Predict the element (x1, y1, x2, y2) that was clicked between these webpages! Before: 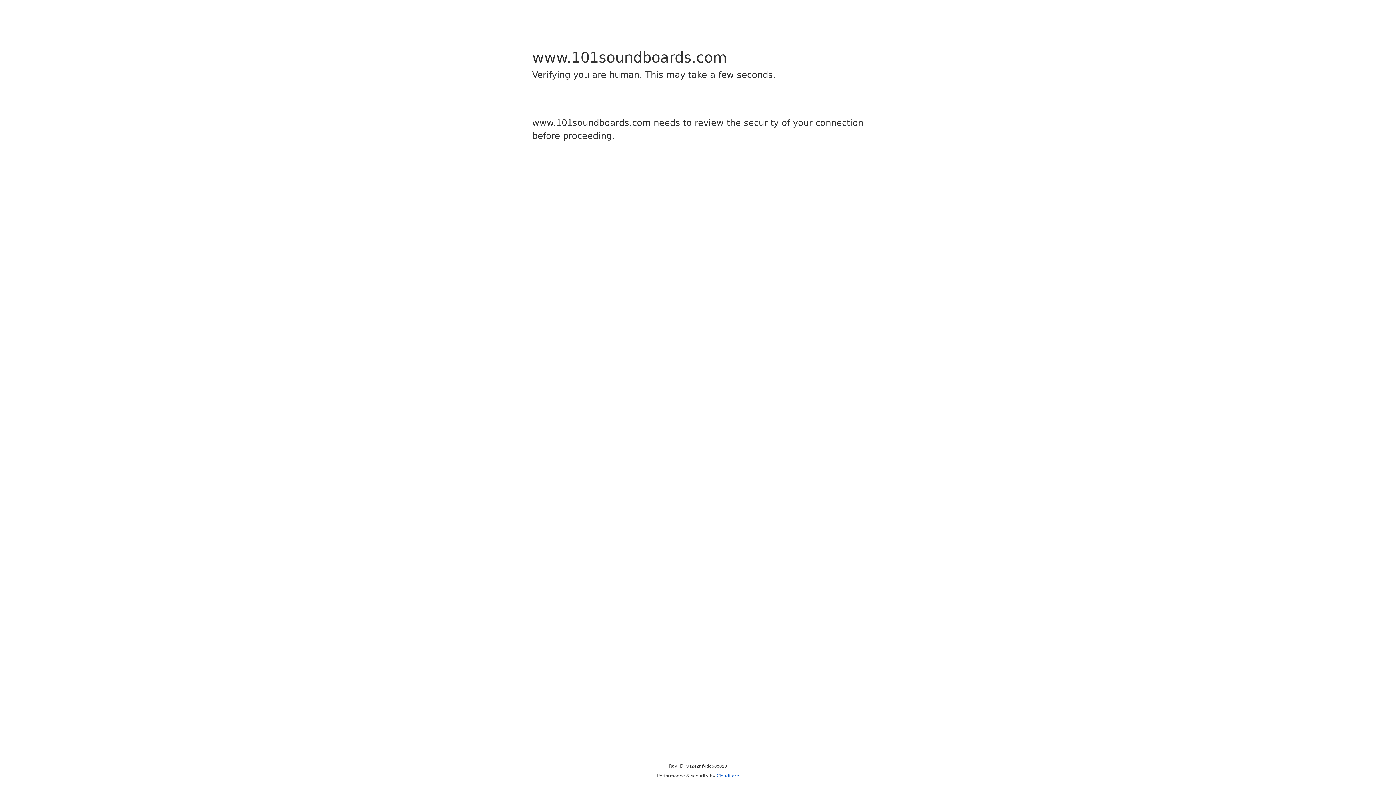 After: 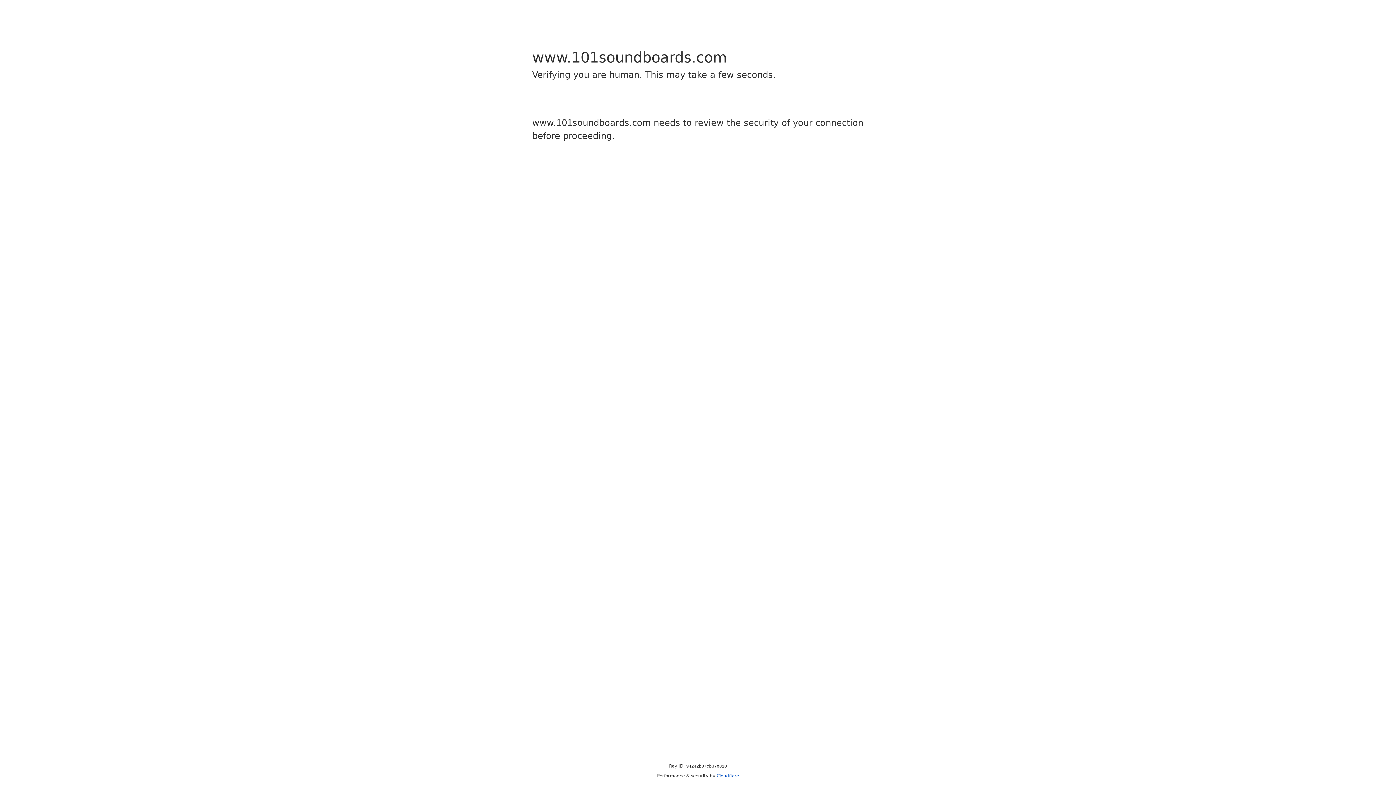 Action: label: Cloudflare bbox: (716, 773, 739, 778)